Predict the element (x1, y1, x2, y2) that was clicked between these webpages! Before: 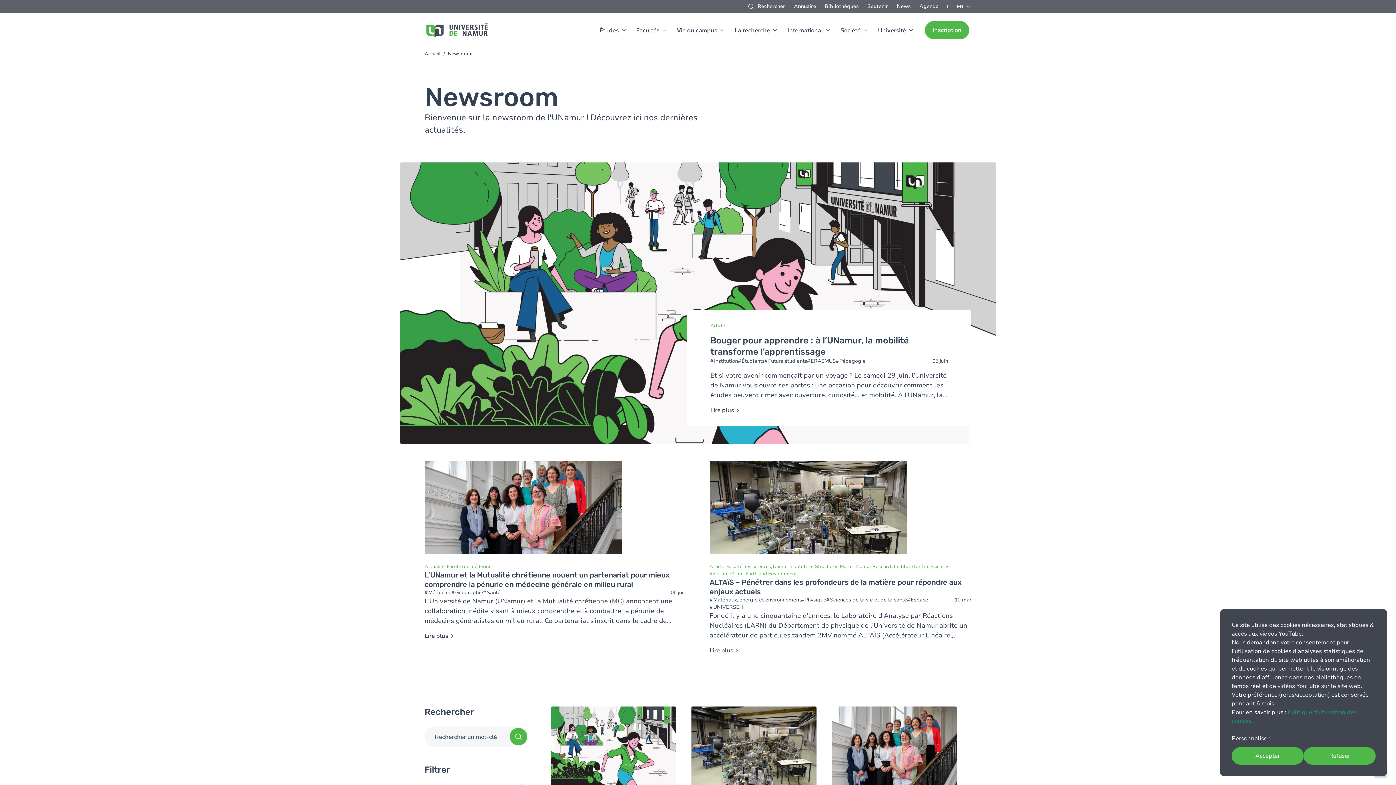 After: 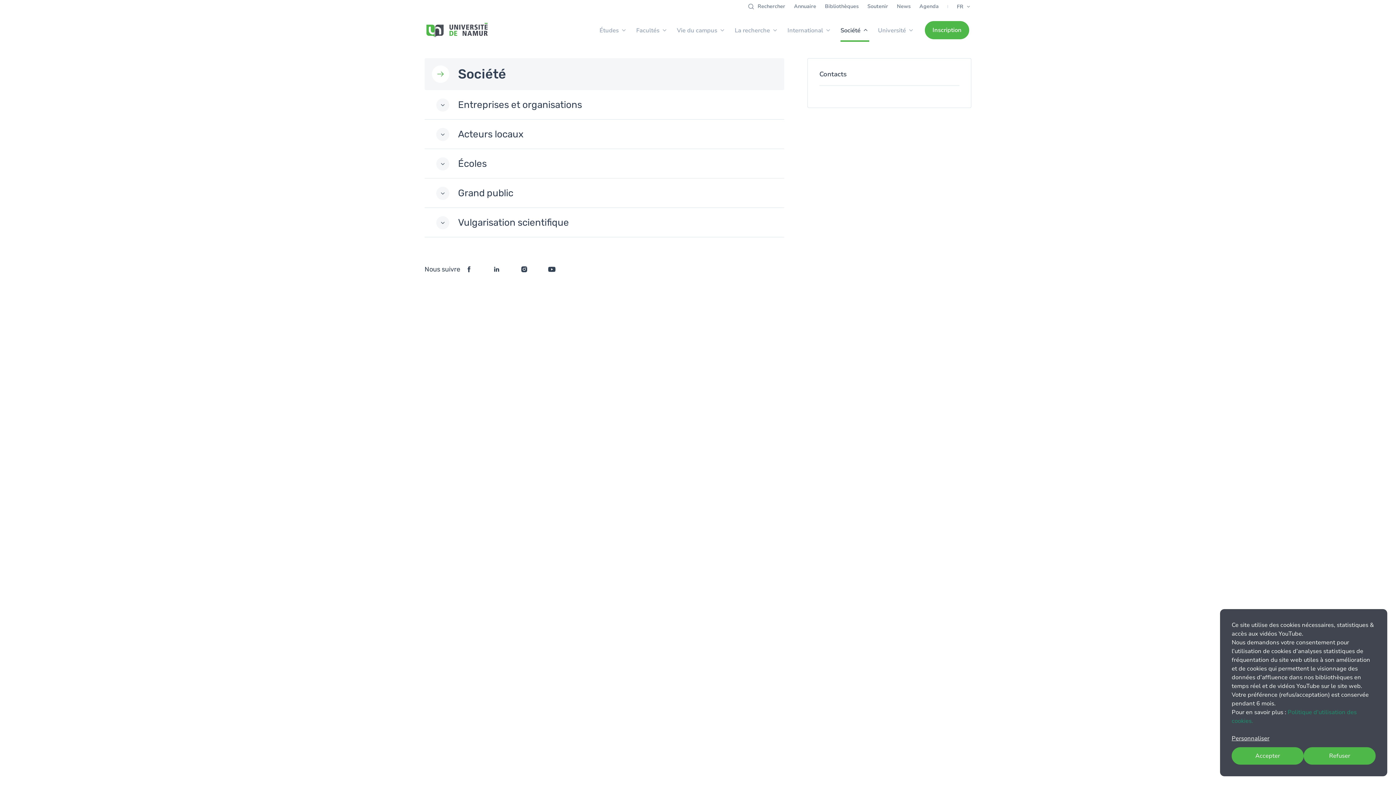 Action: label: Société bbox: (840, 18, 869, 41)